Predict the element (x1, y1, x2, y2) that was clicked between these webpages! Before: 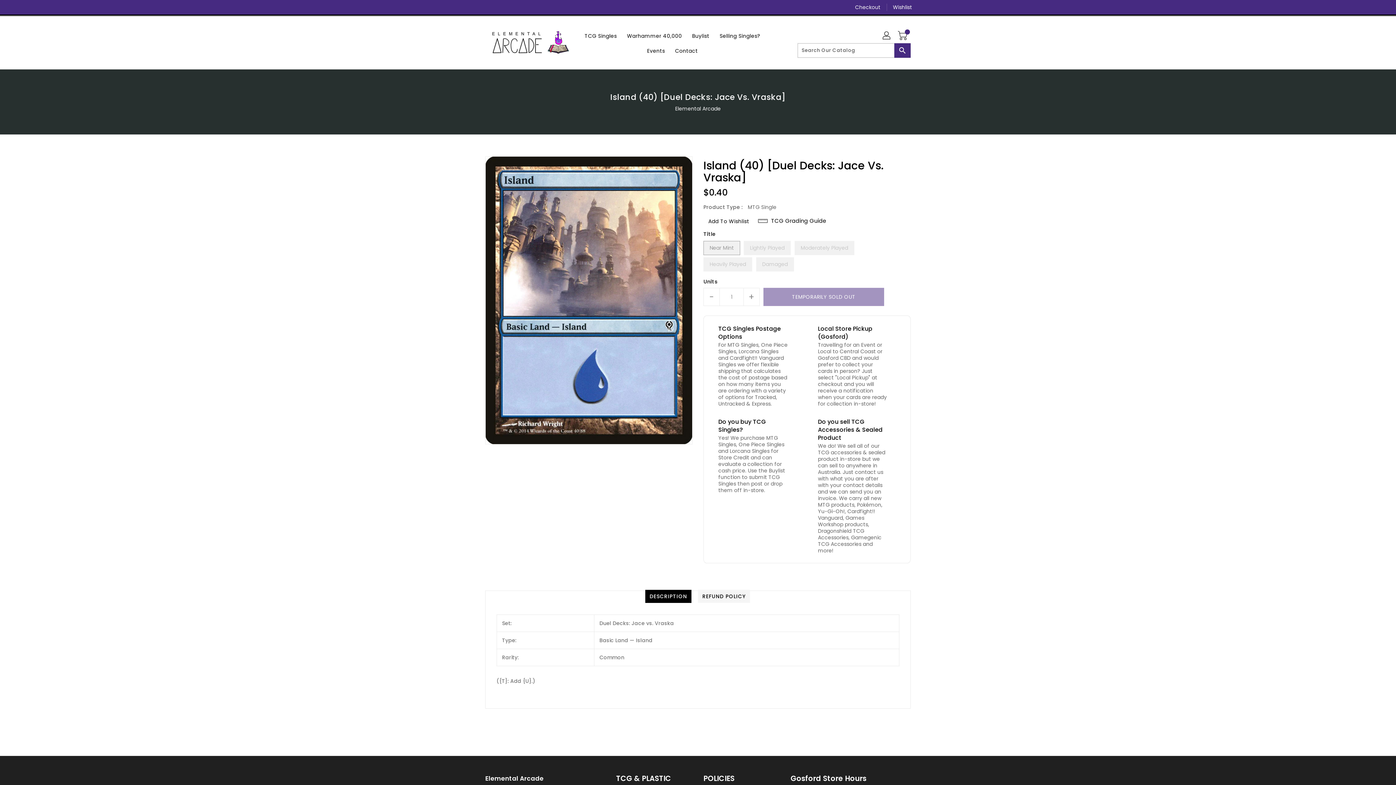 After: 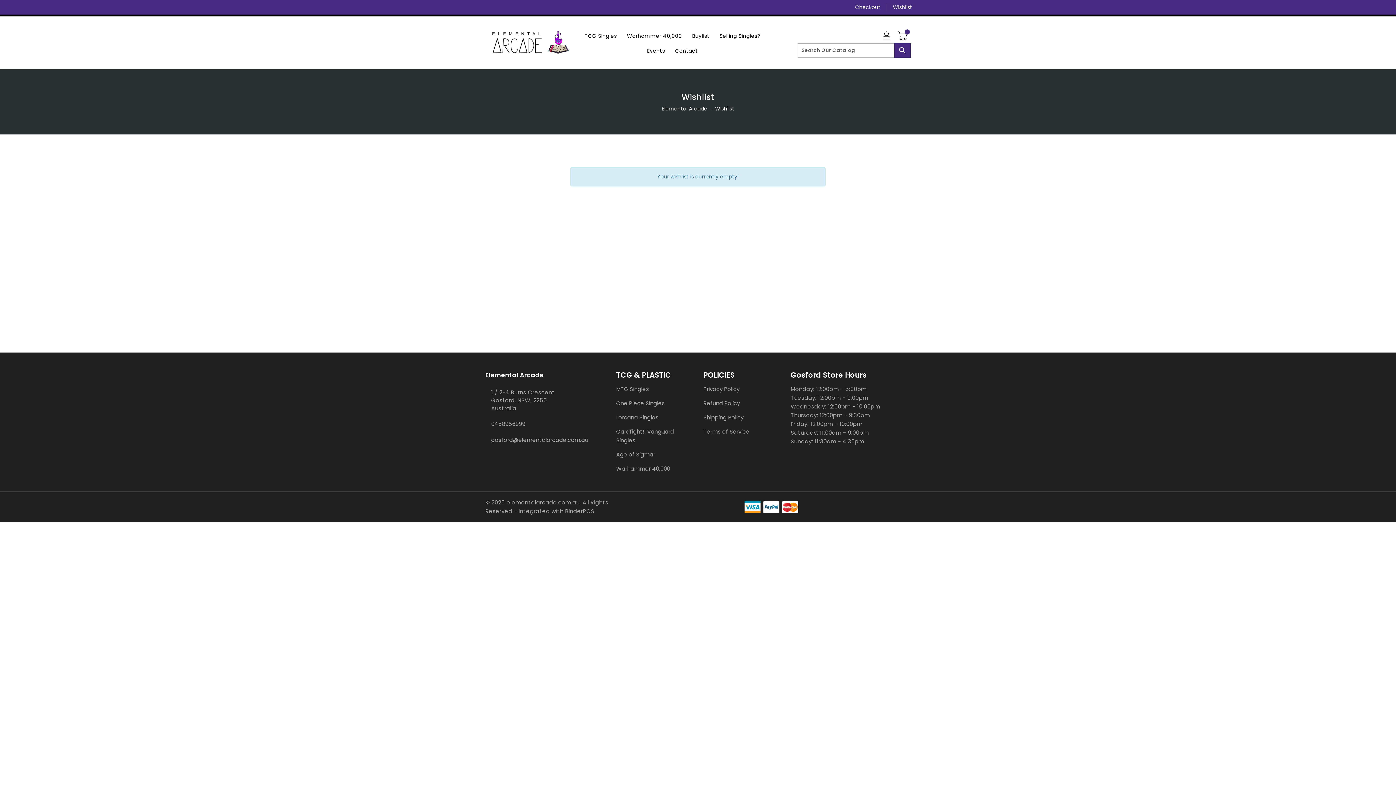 Action: bbox: (887, 0, 912, 14) label: Wishlist